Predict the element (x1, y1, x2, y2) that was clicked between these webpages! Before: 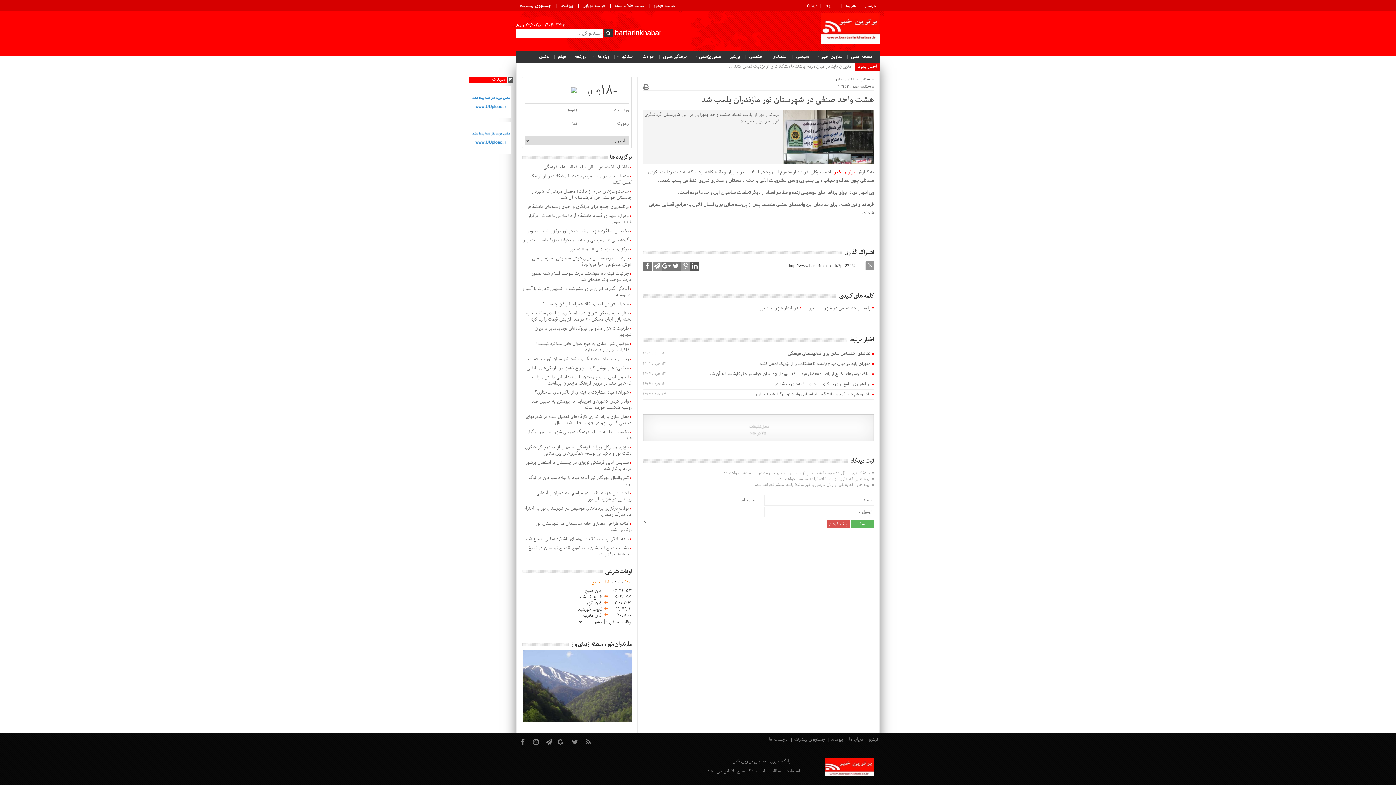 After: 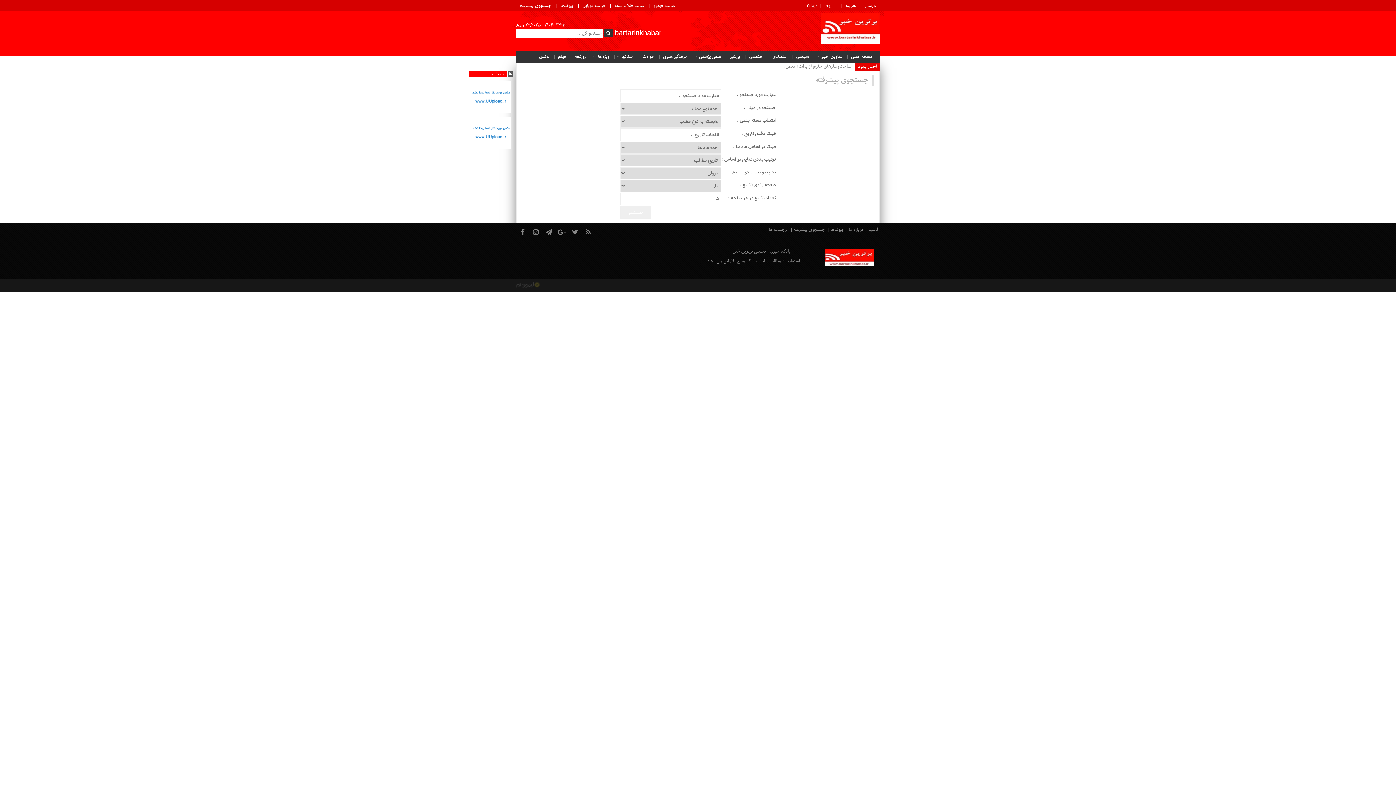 Action: label: جستجوی پیشرفته bbox: (792, 736, 826, 743)